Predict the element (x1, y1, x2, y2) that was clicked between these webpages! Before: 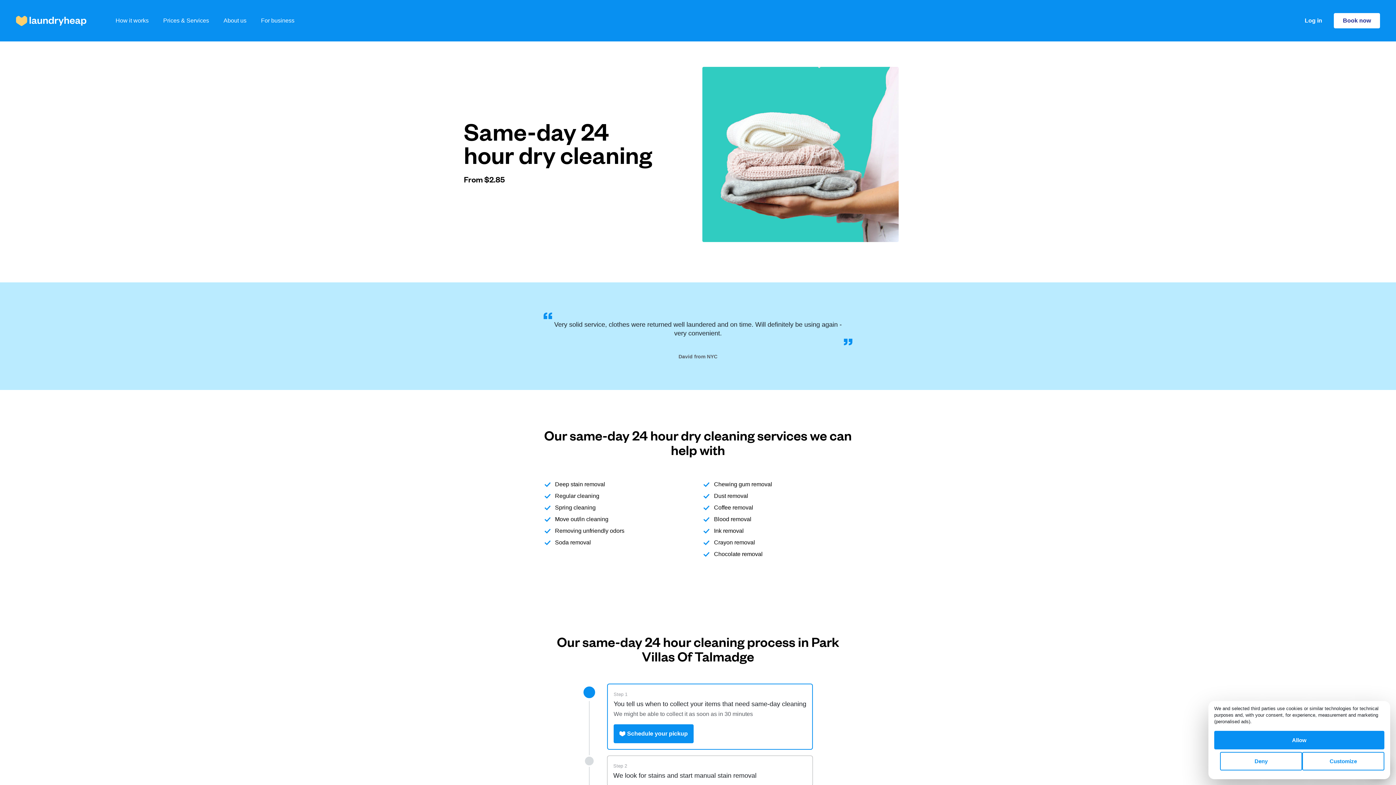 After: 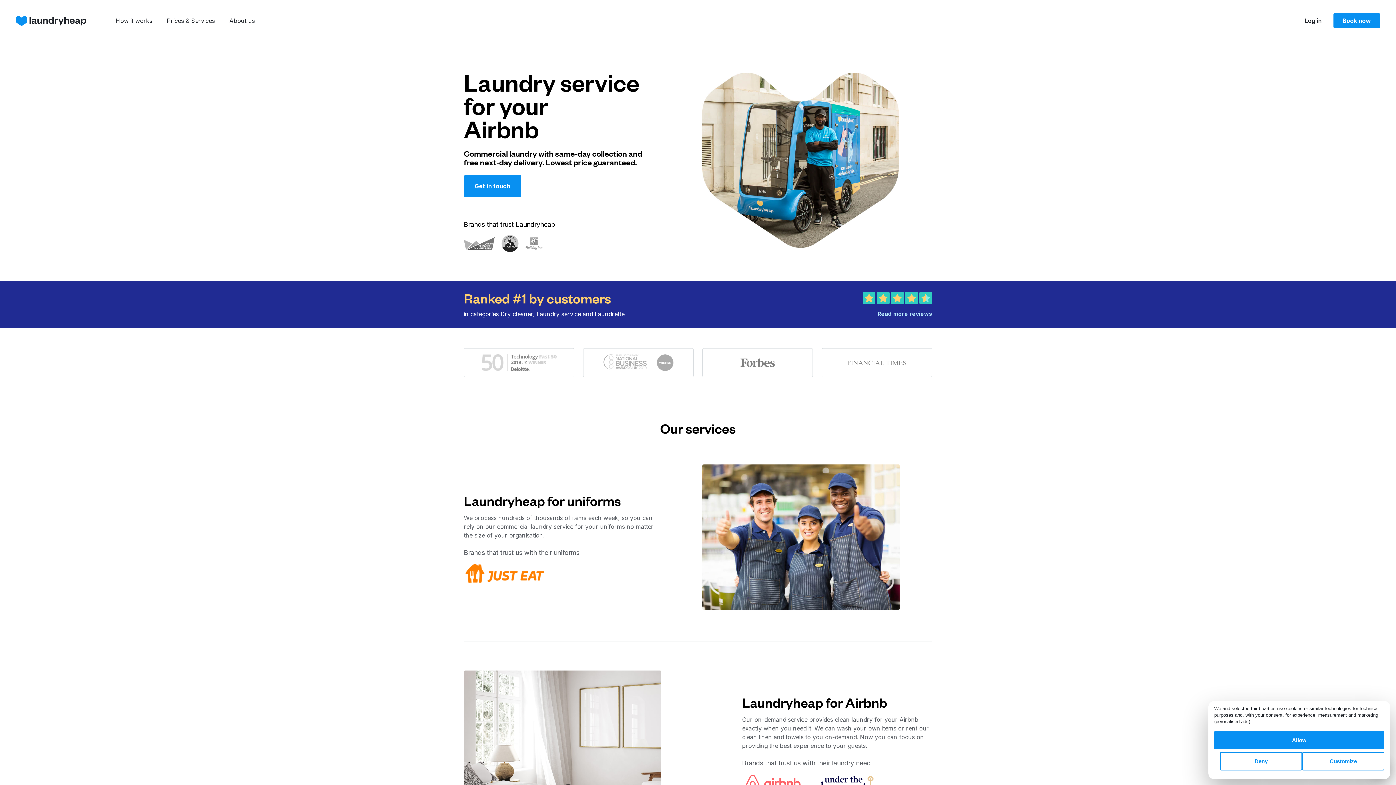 Action: bbox: (261, 16, 294, 25) label: For business